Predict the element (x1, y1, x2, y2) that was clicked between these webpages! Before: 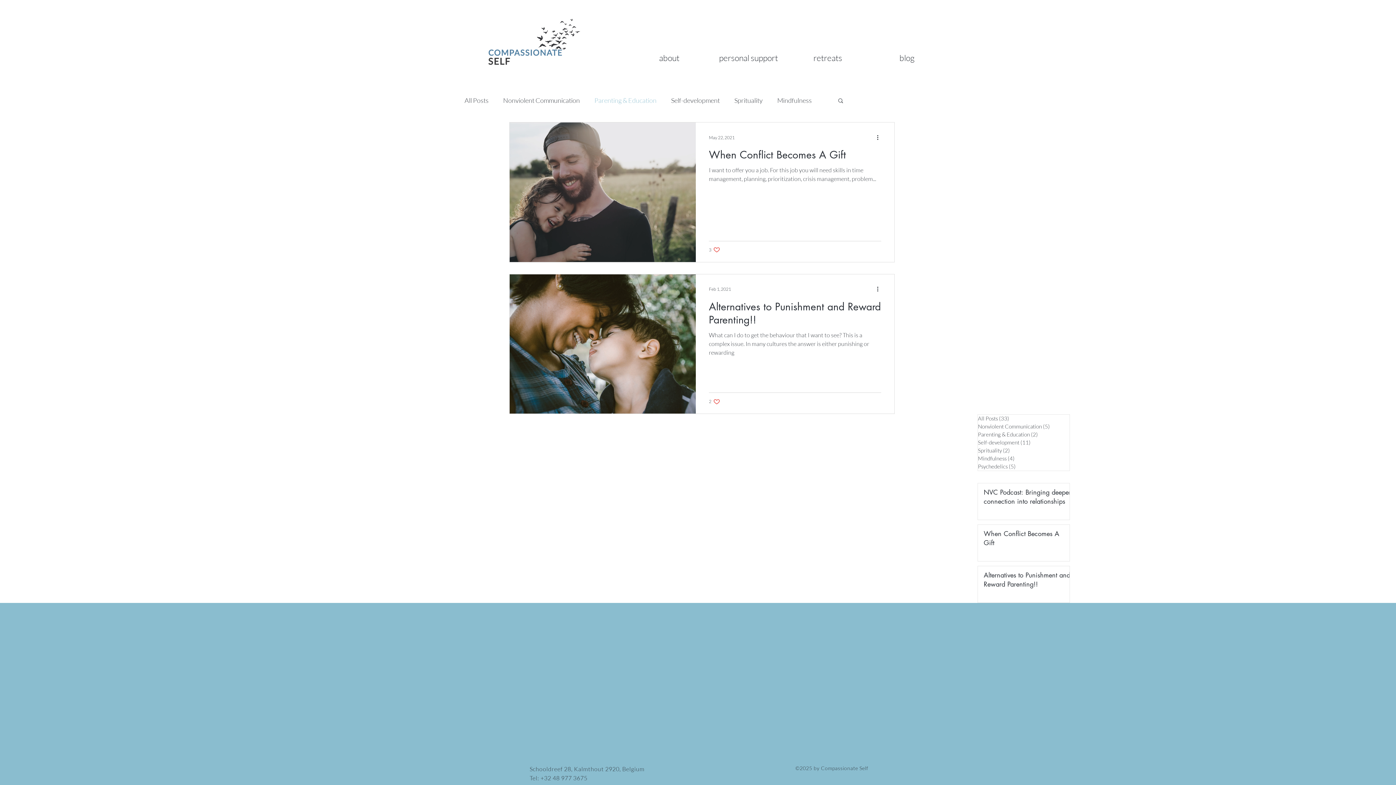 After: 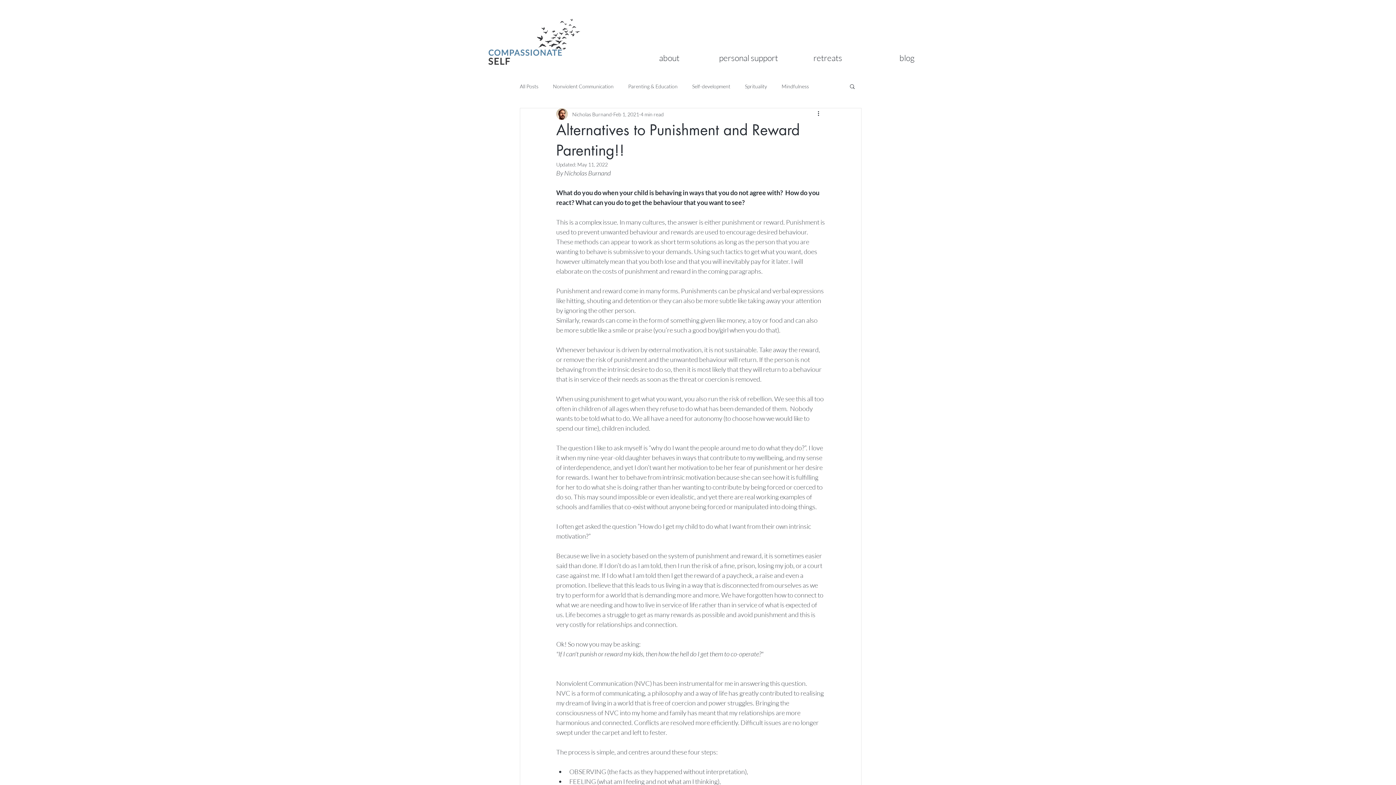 Action: bbox: (709, 299, 881, 330) label: Alternatives to Punishment and Reward Parenting!!